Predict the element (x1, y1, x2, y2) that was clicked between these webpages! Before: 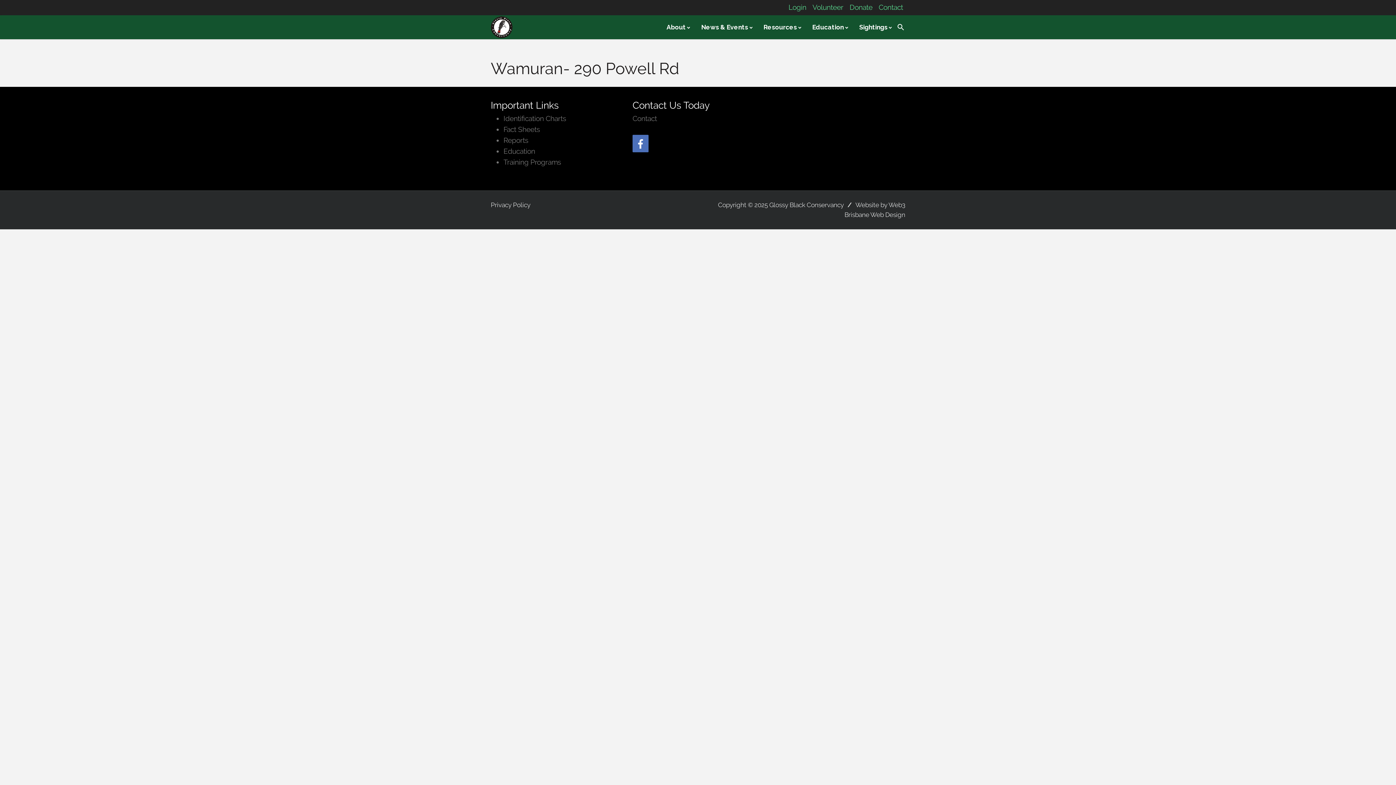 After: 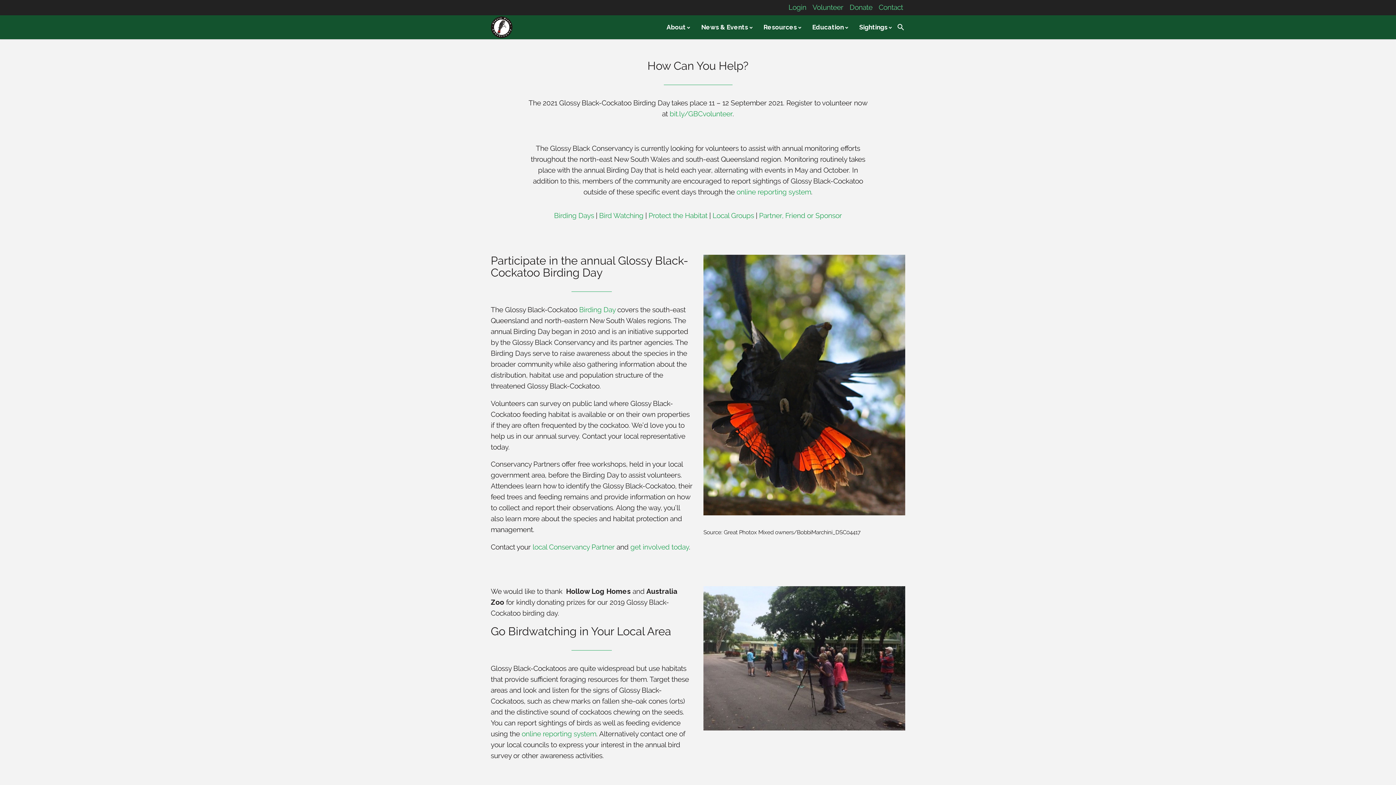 Action: bbox: (812, 3, 843, 11) label: Volunteer